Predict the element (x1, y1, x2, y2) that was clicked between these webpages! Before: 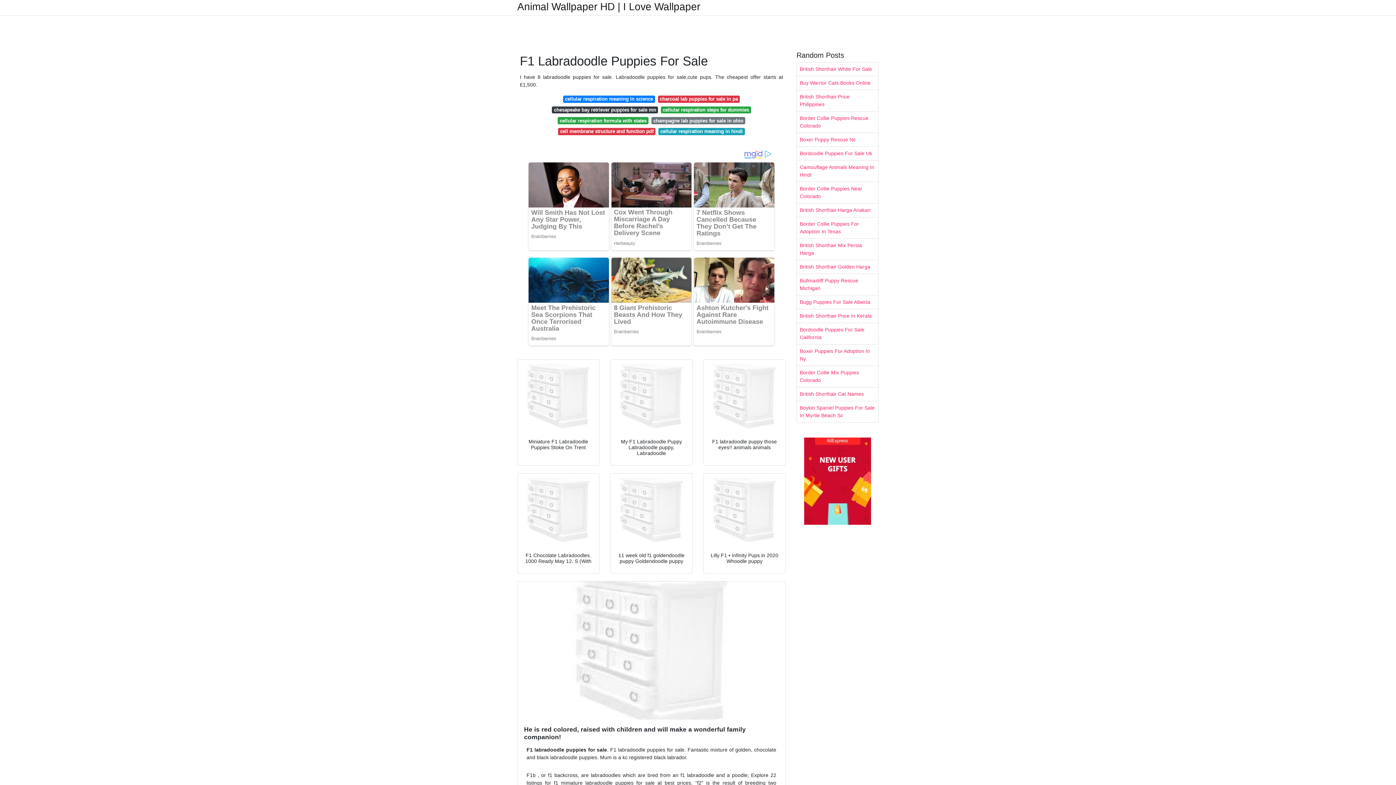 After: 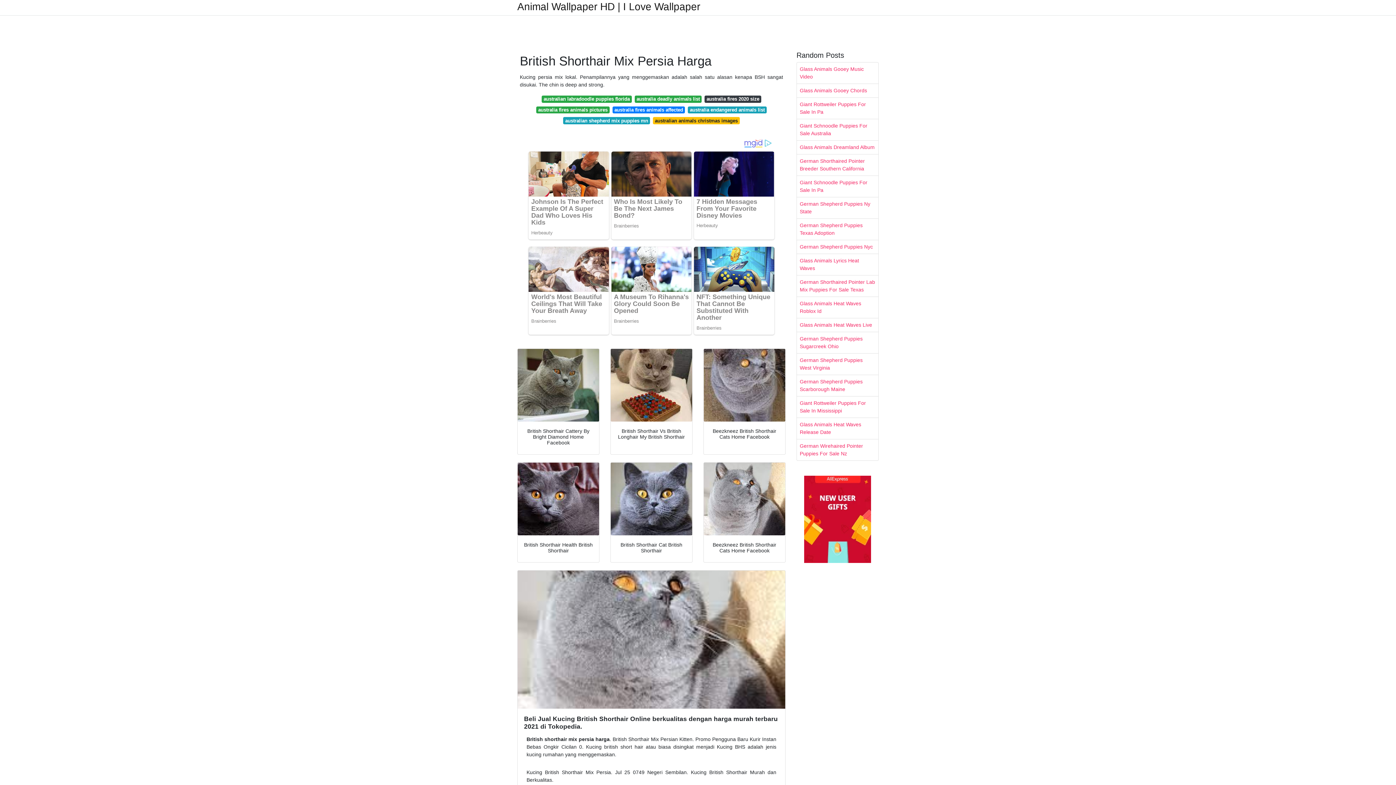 Action: bbox: (797, 238, 878, 260) label: British Shorthair Mix Persia Harga